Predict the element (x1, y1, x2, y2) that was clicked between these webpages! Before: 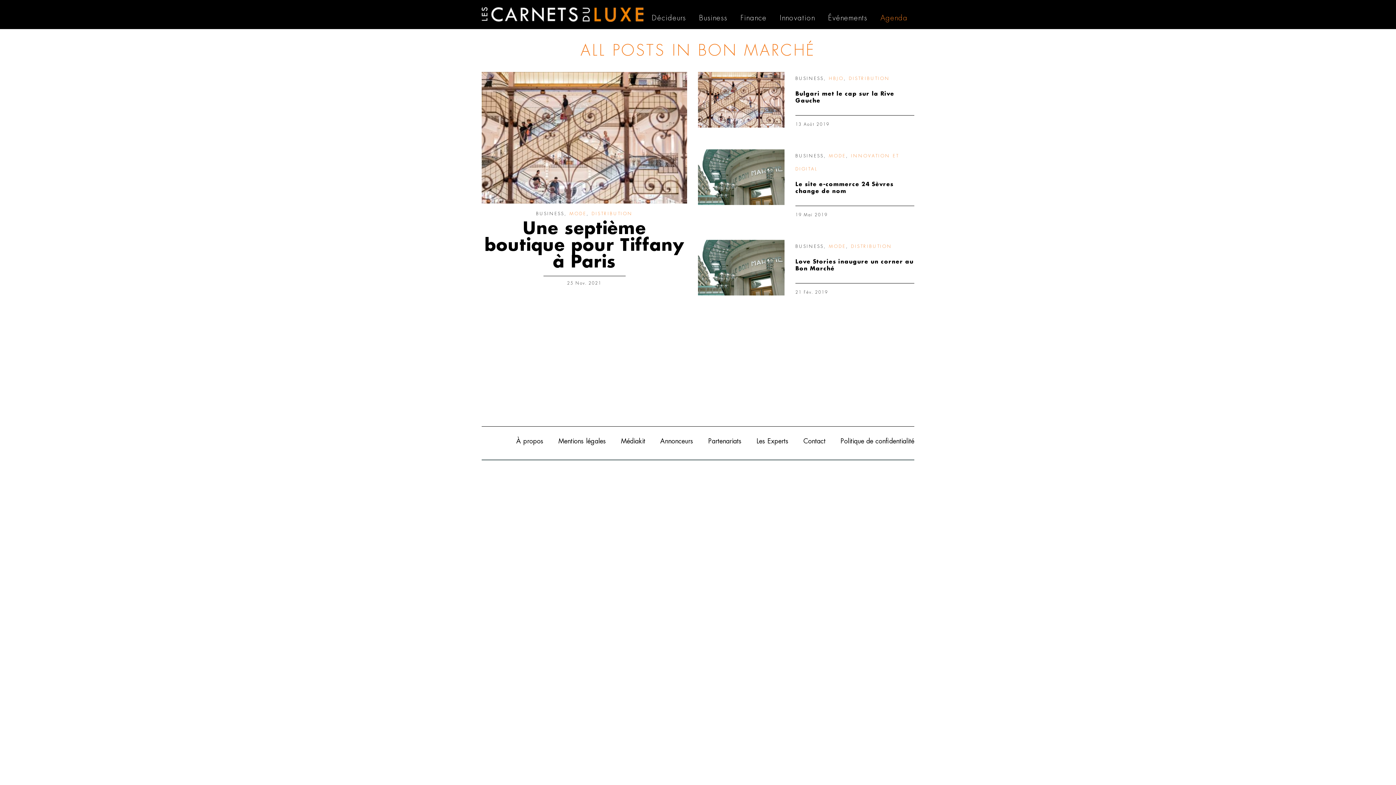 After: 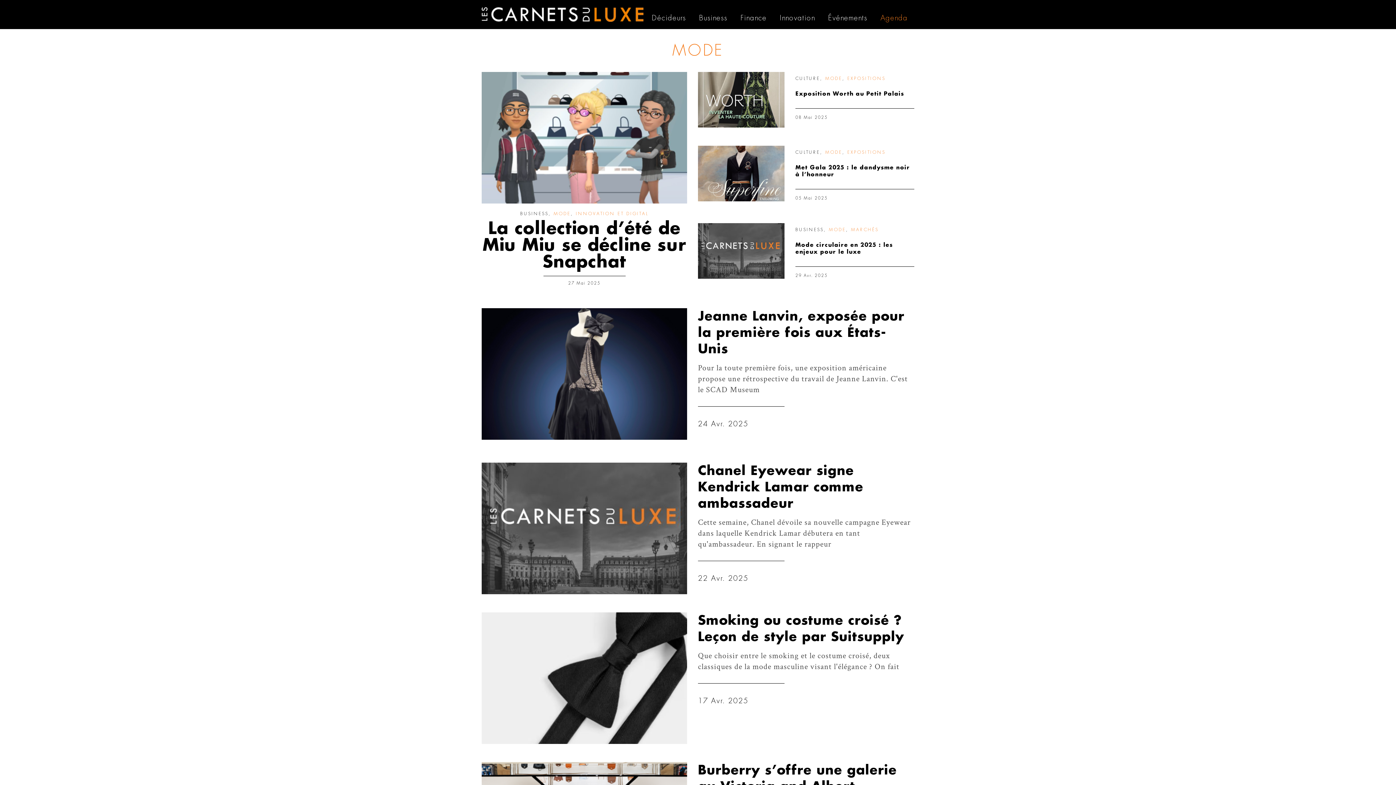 Action: label: MODE bbox: (569, 211, 586, 216)